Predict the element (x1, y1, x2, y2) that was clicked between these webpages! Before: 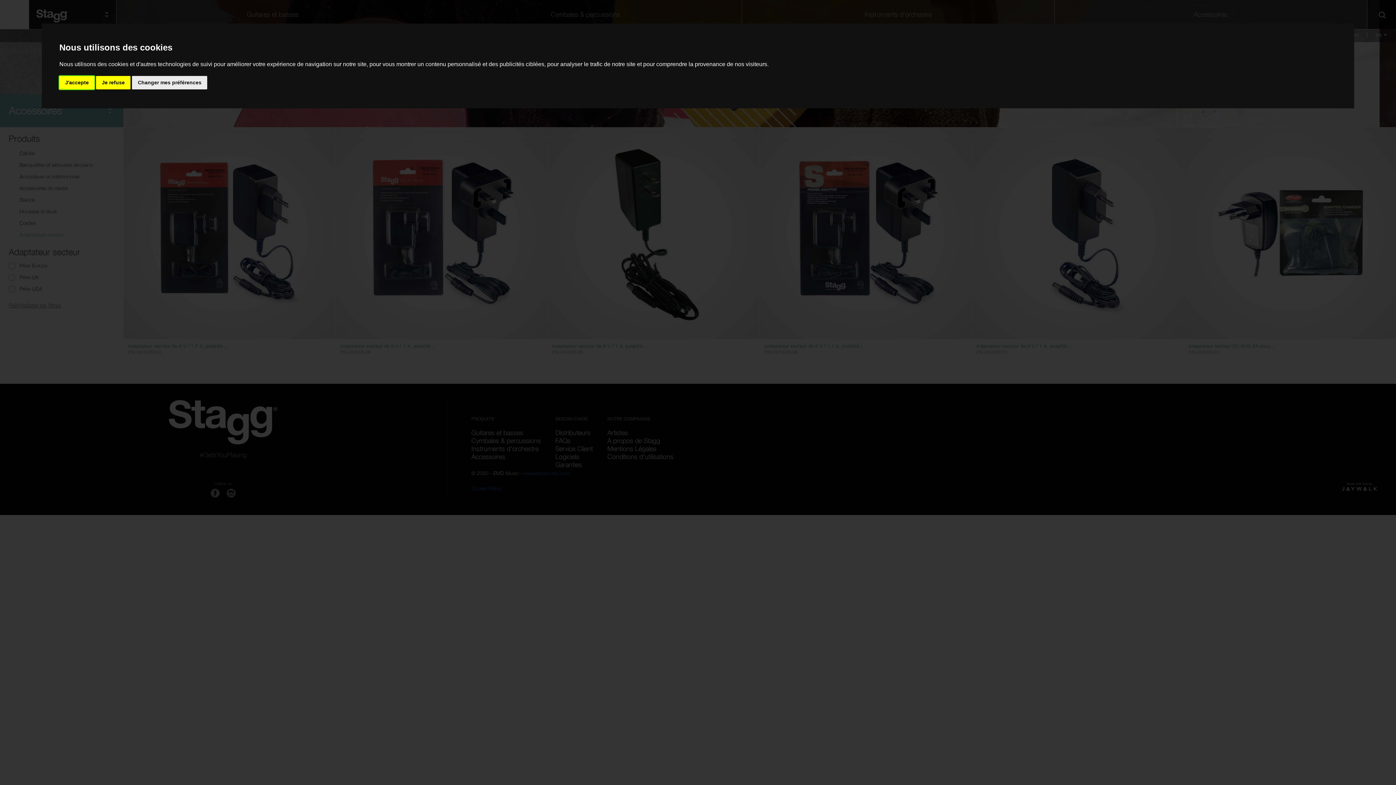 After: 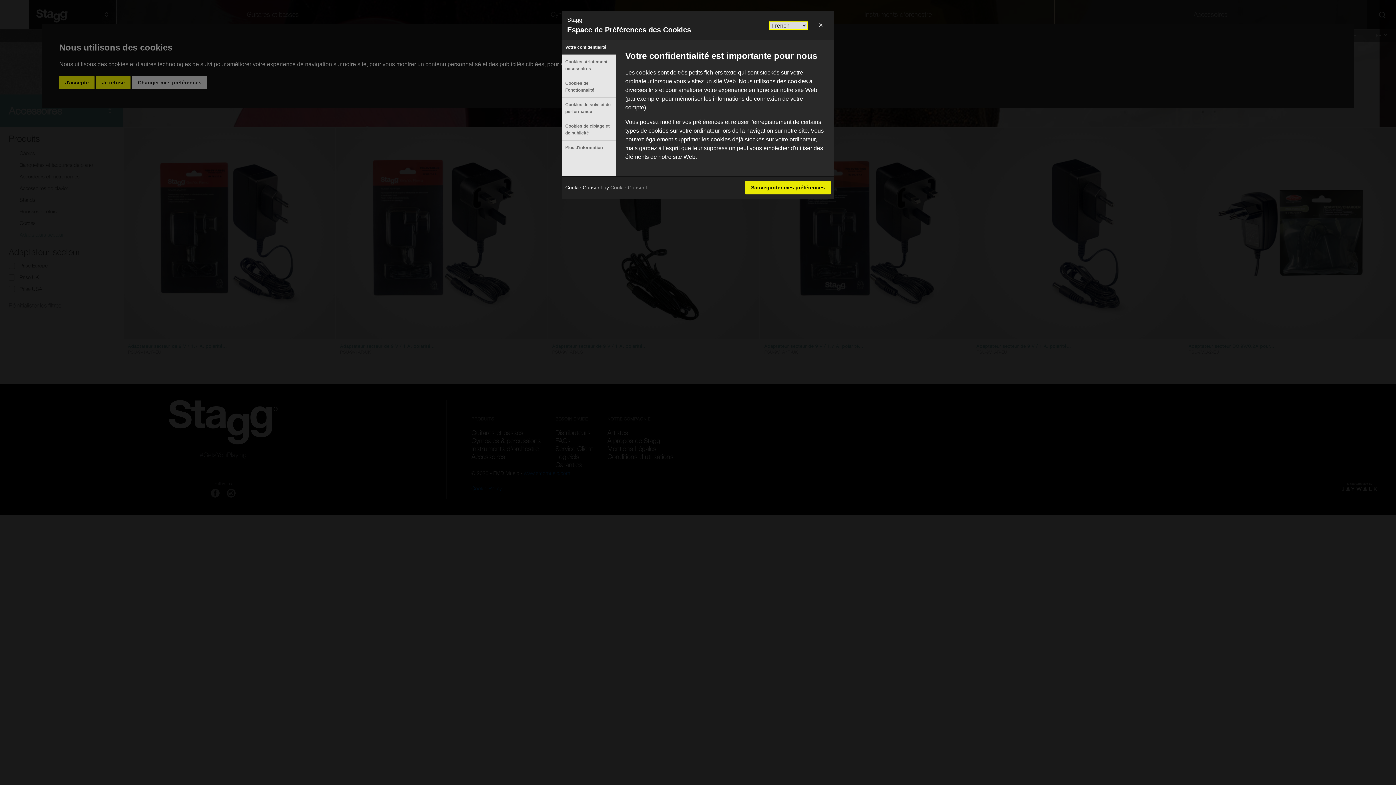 Action: label: Changer mes préférences bbox: (132, 75, 207, 89)